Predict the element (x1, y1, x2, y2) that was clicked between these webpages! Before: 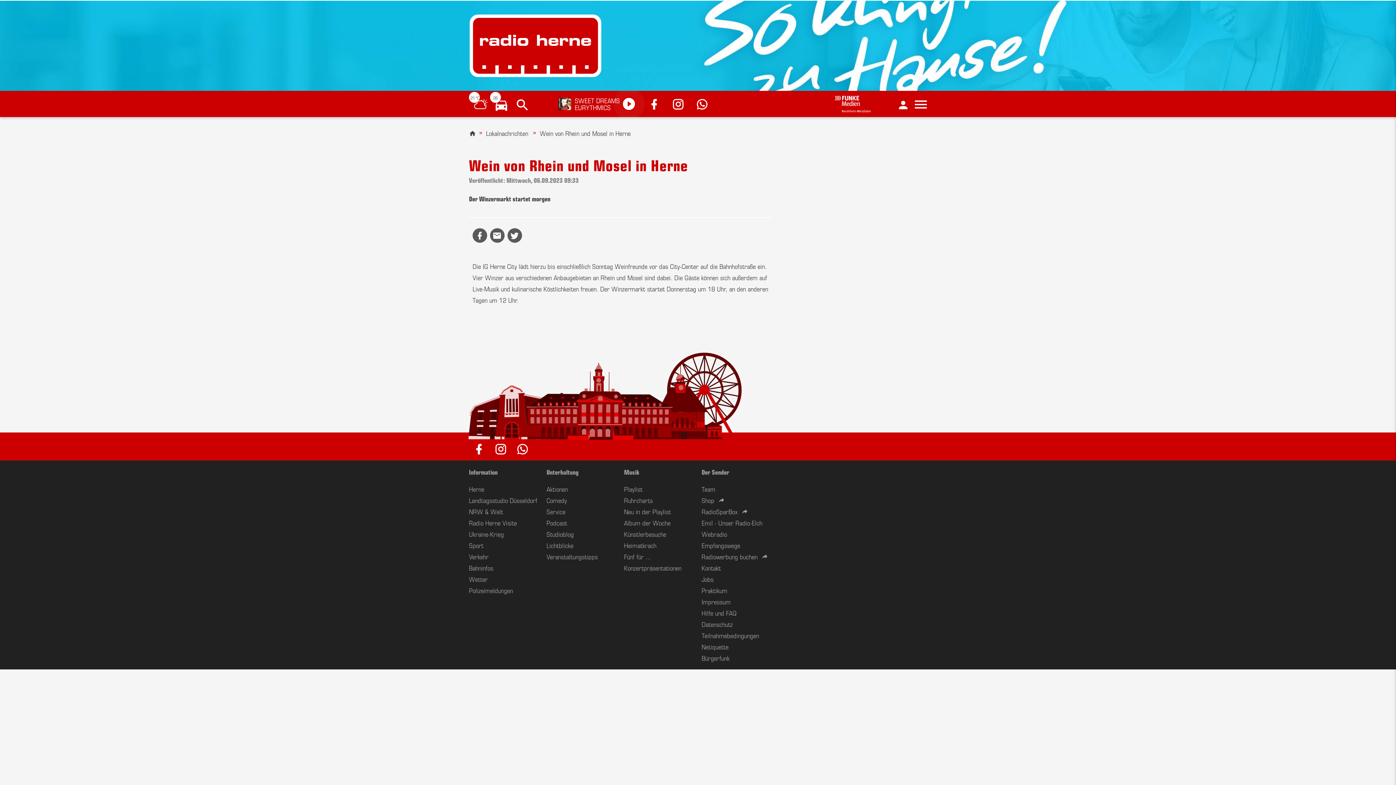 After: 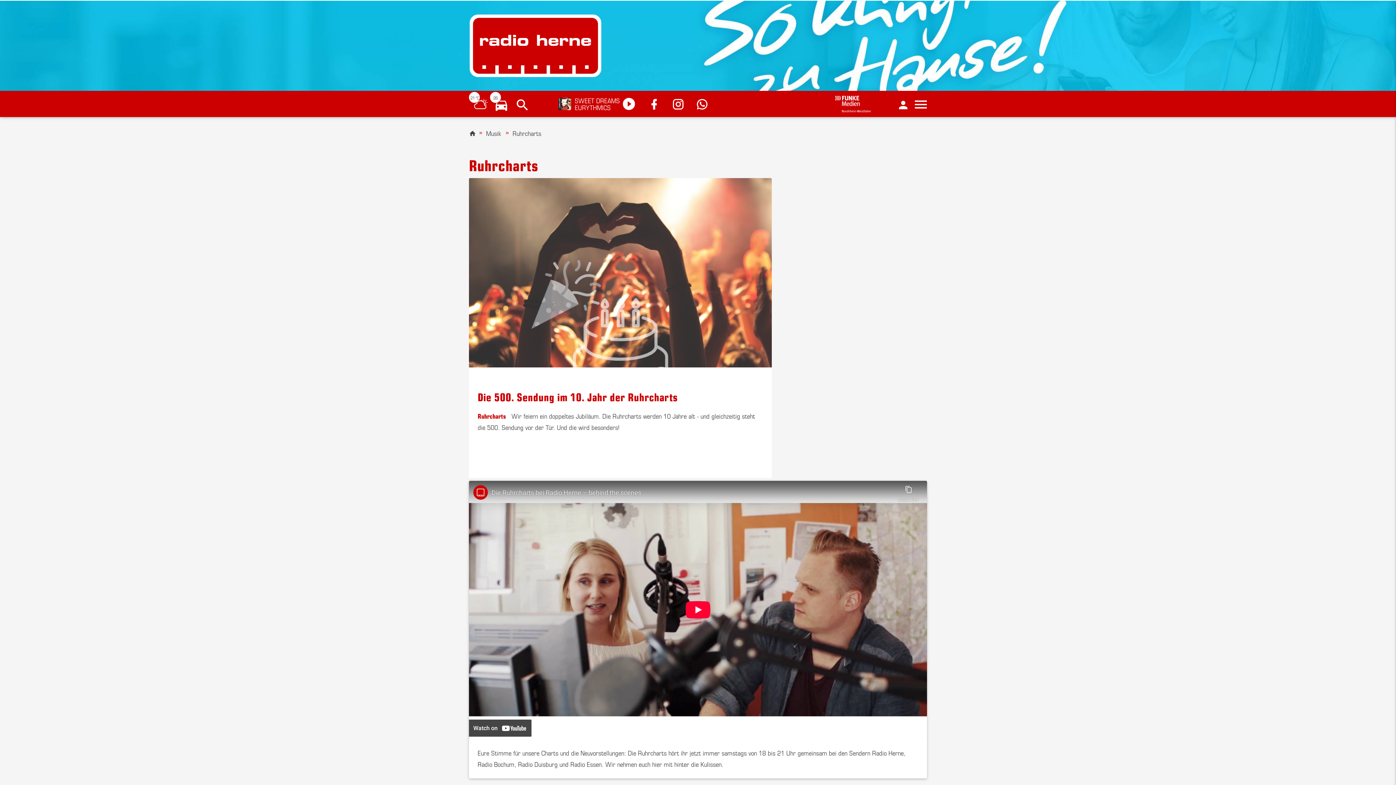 Action: bbox: (624, 495, 652, 505) label: Ruhrcharts